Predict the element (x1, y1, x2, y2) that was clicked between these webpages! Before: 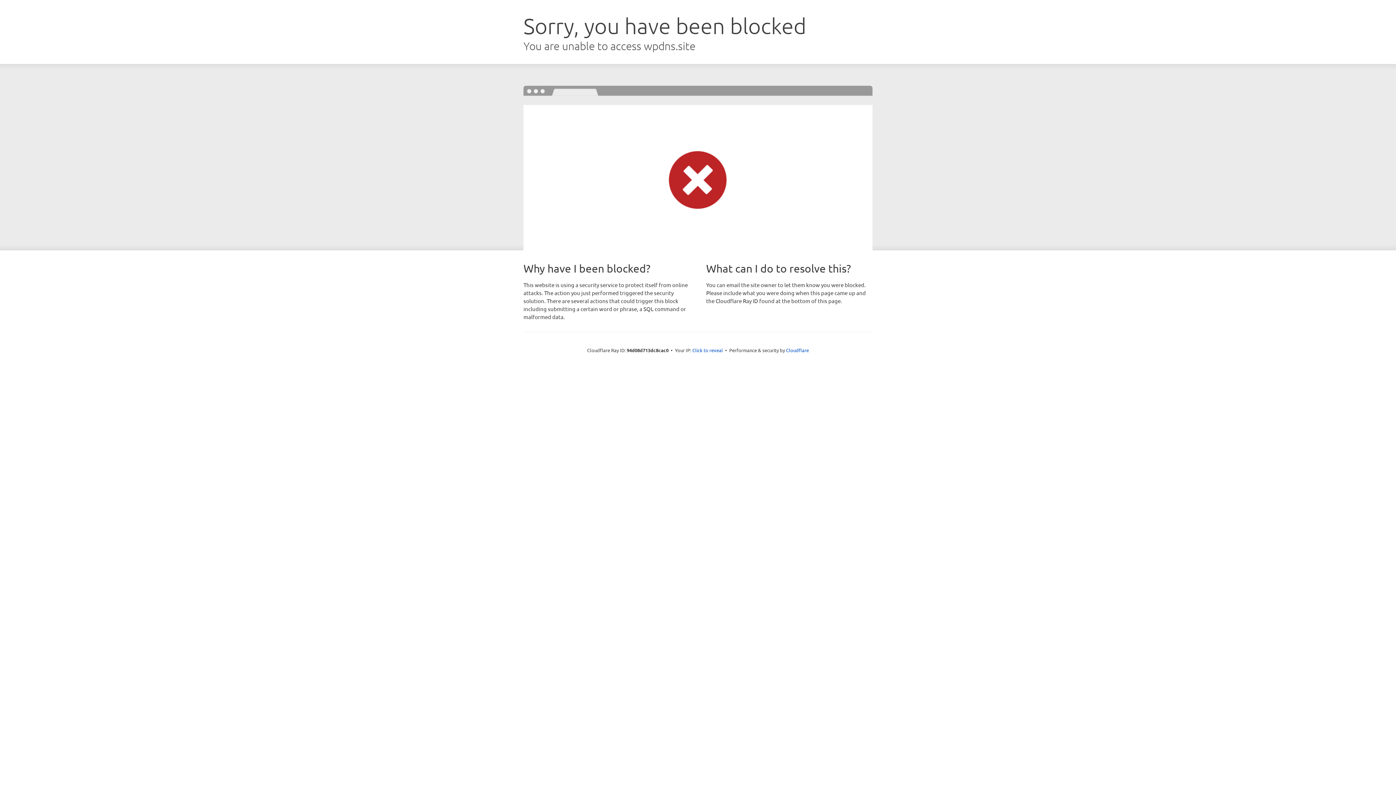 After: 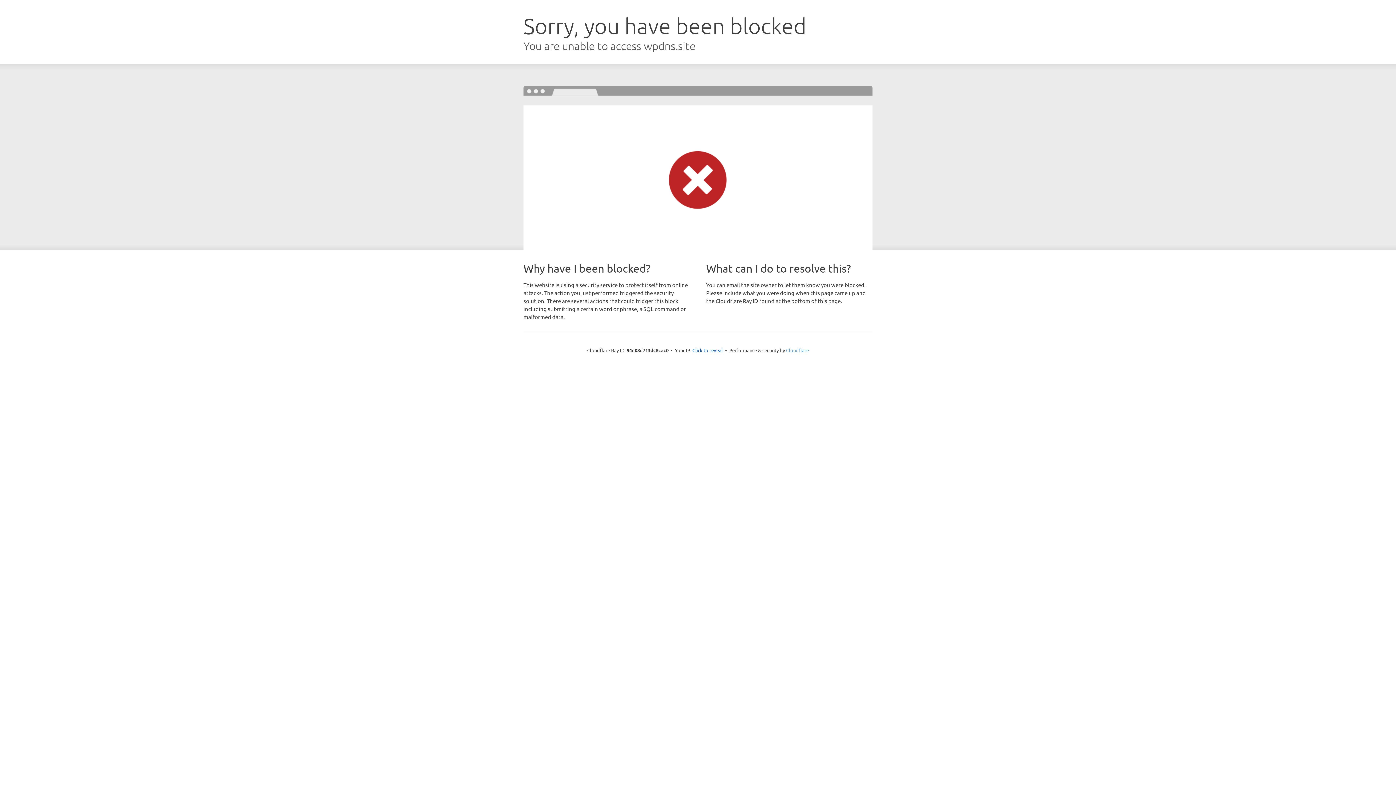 Action: label: Cloudflare bbox: (786, 347, 809, 353)